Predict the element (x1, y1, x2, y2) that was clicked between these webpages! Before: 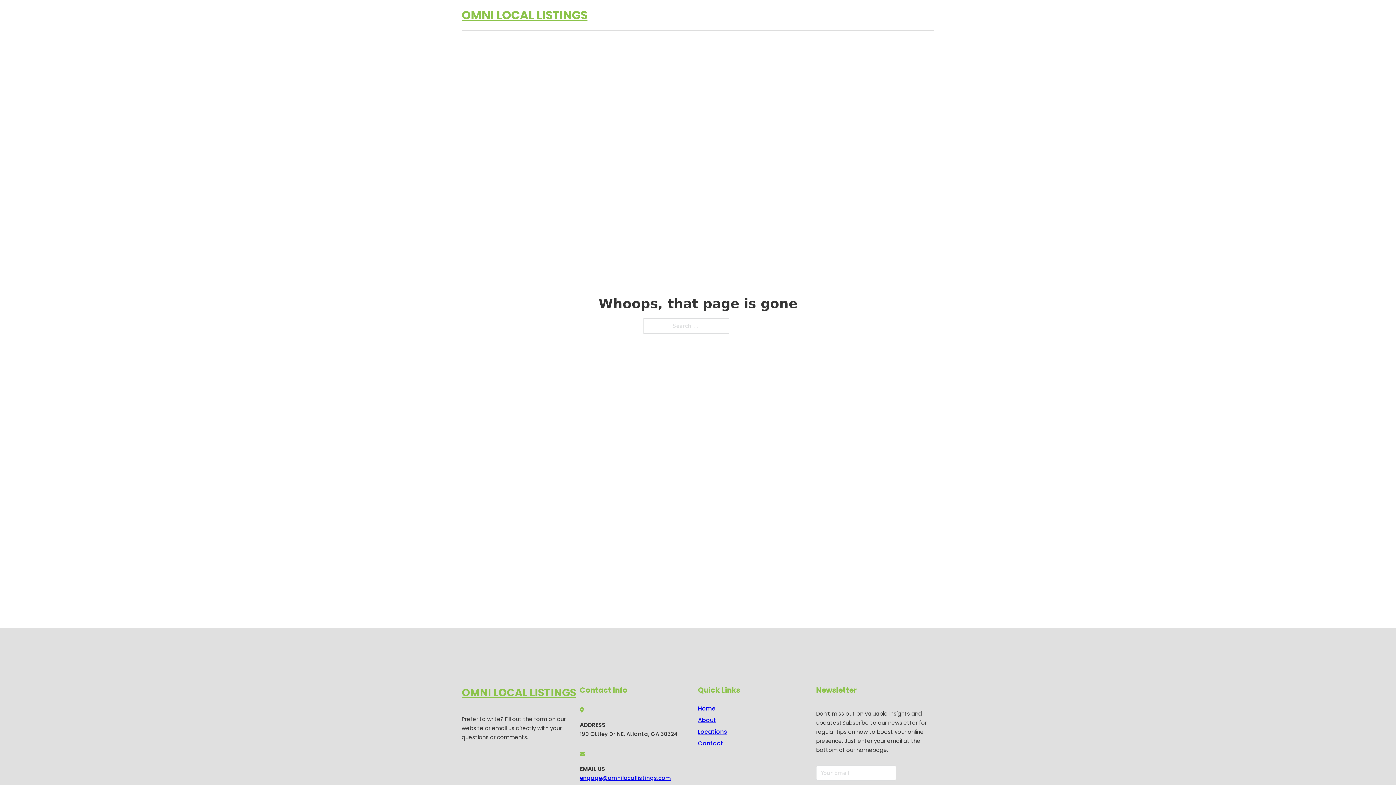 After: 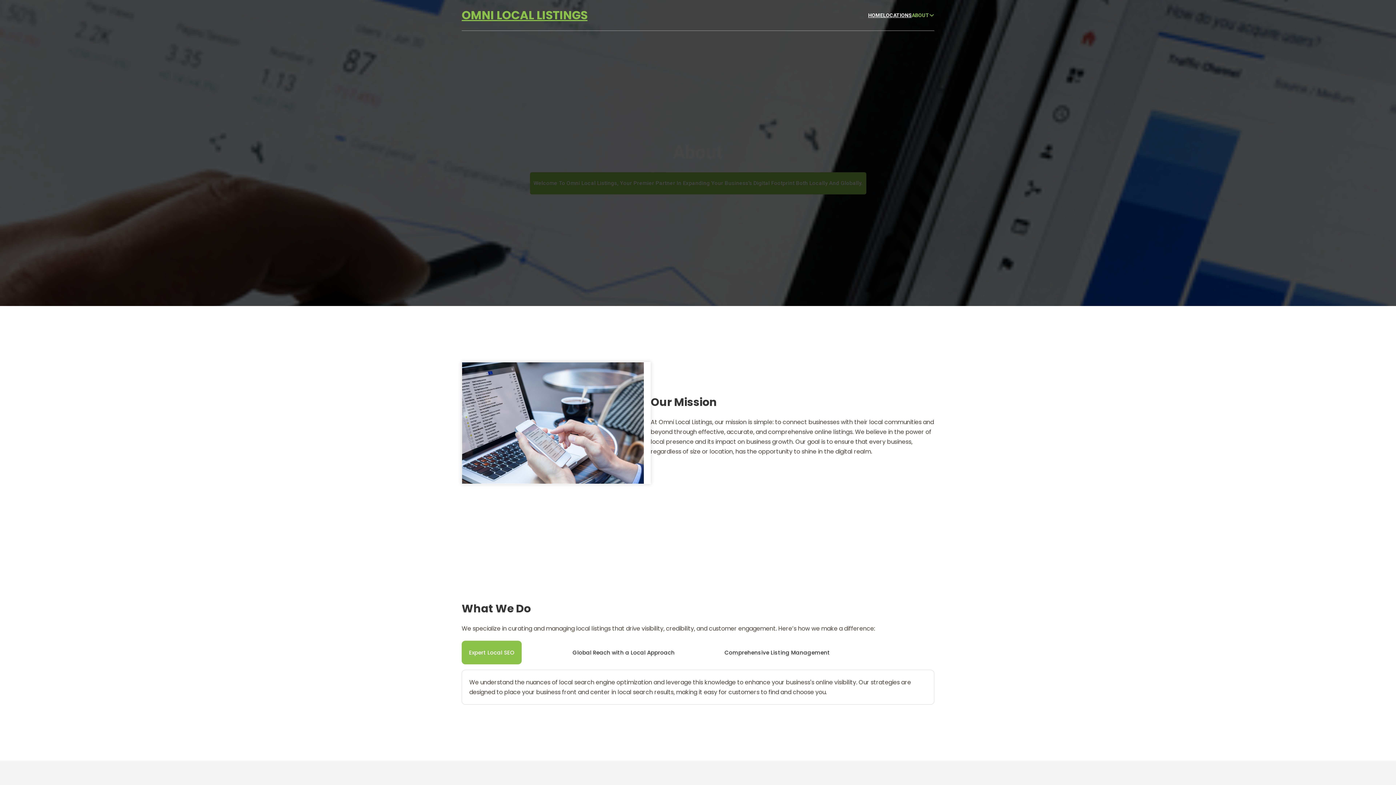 Action: label: About bbox: (698, 715, 716, 725)